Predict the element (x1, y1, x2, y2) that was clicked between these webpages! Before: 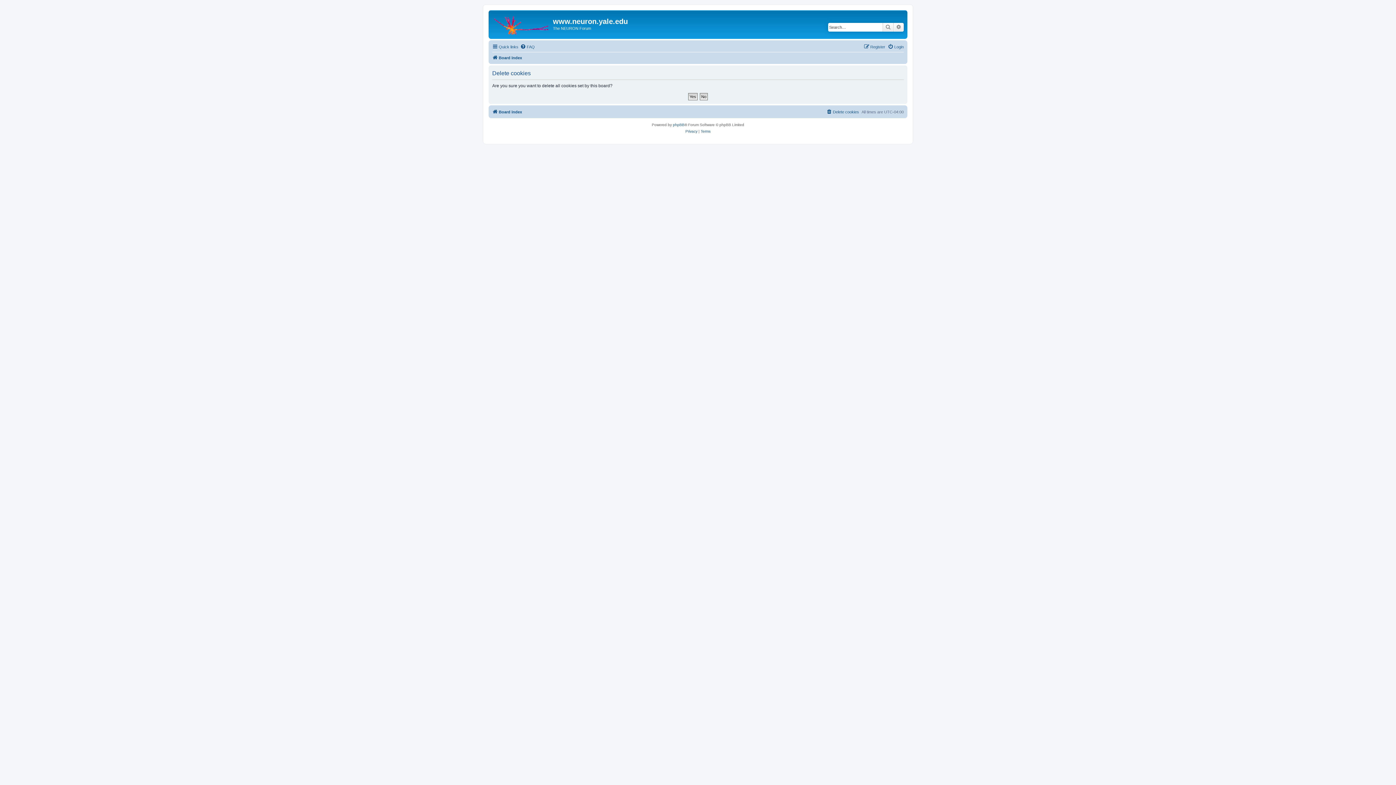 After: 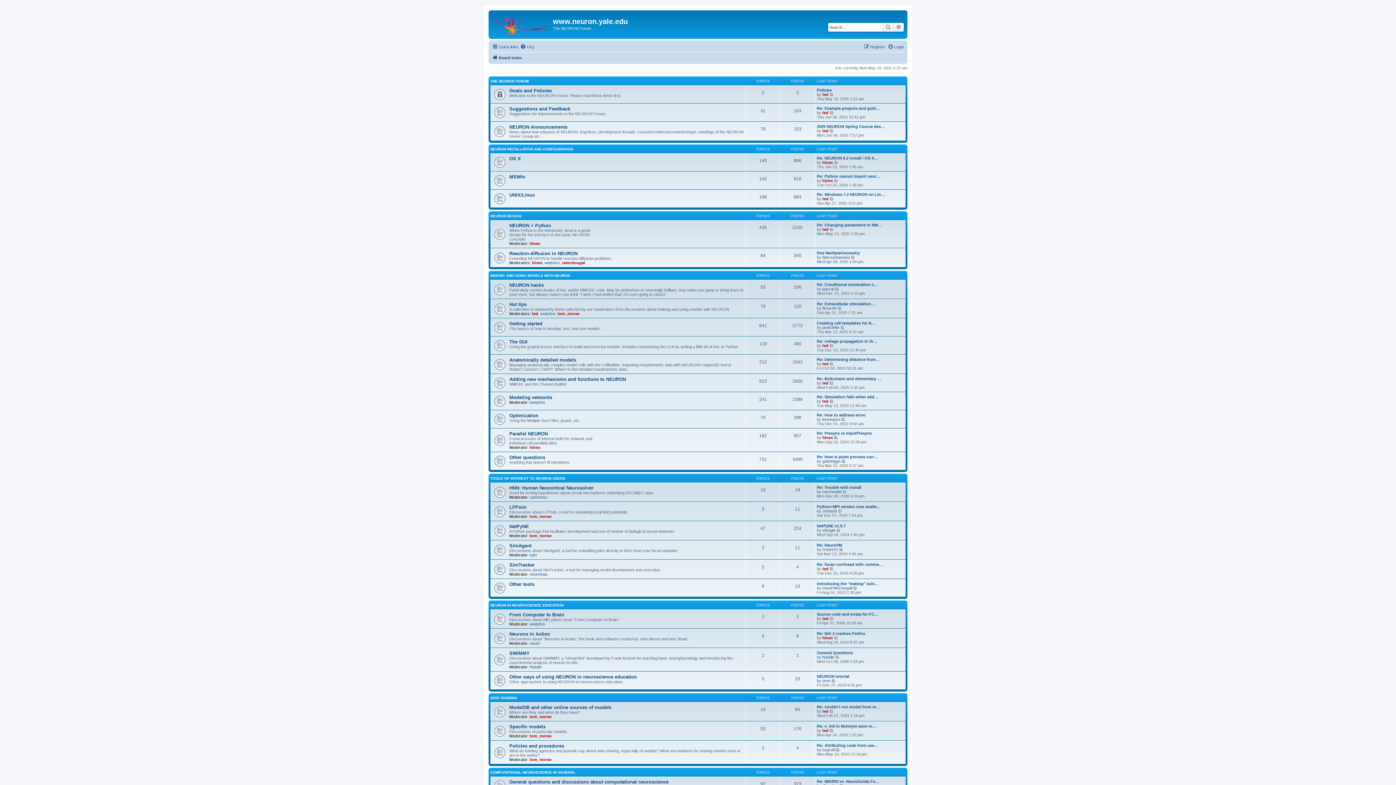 Action: label: Board index bbox: (492, 53, 522, 62)